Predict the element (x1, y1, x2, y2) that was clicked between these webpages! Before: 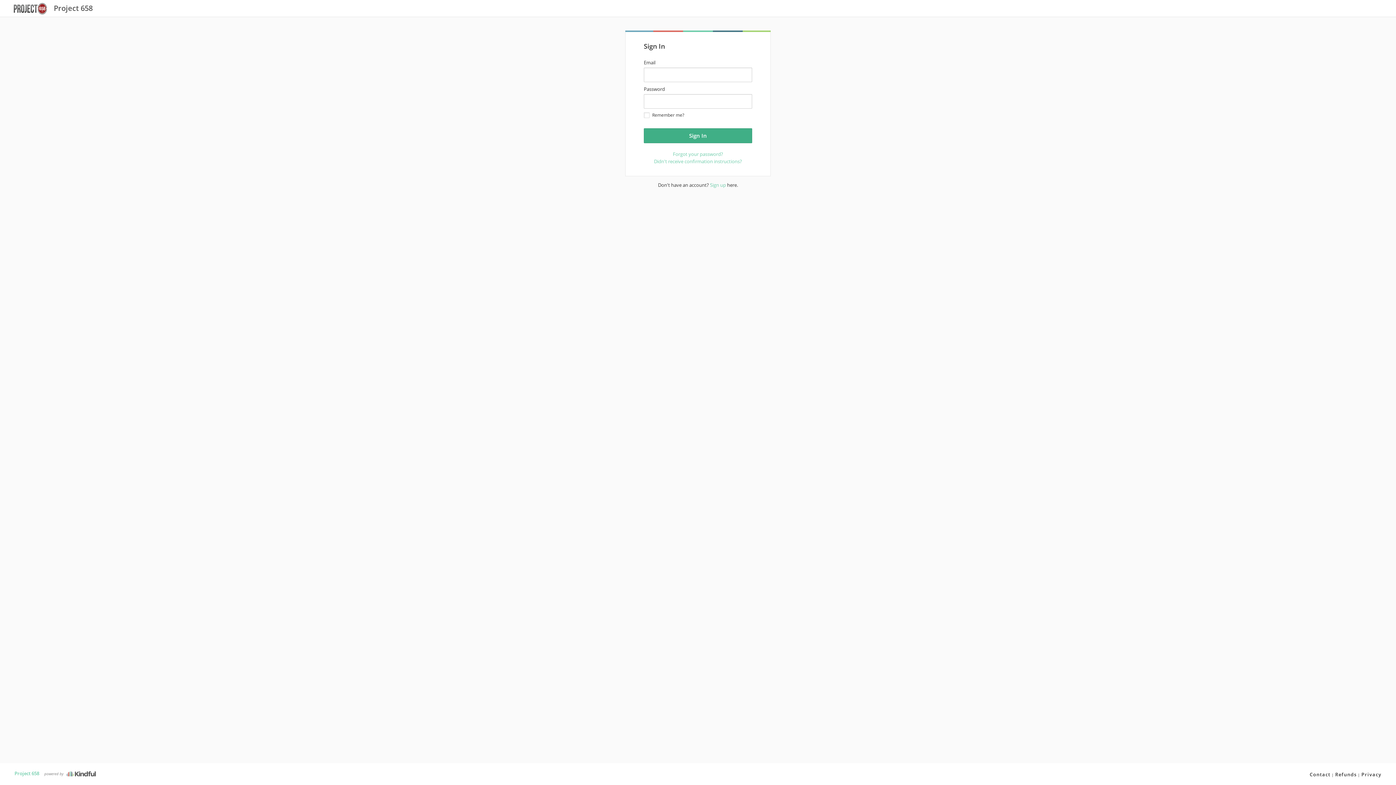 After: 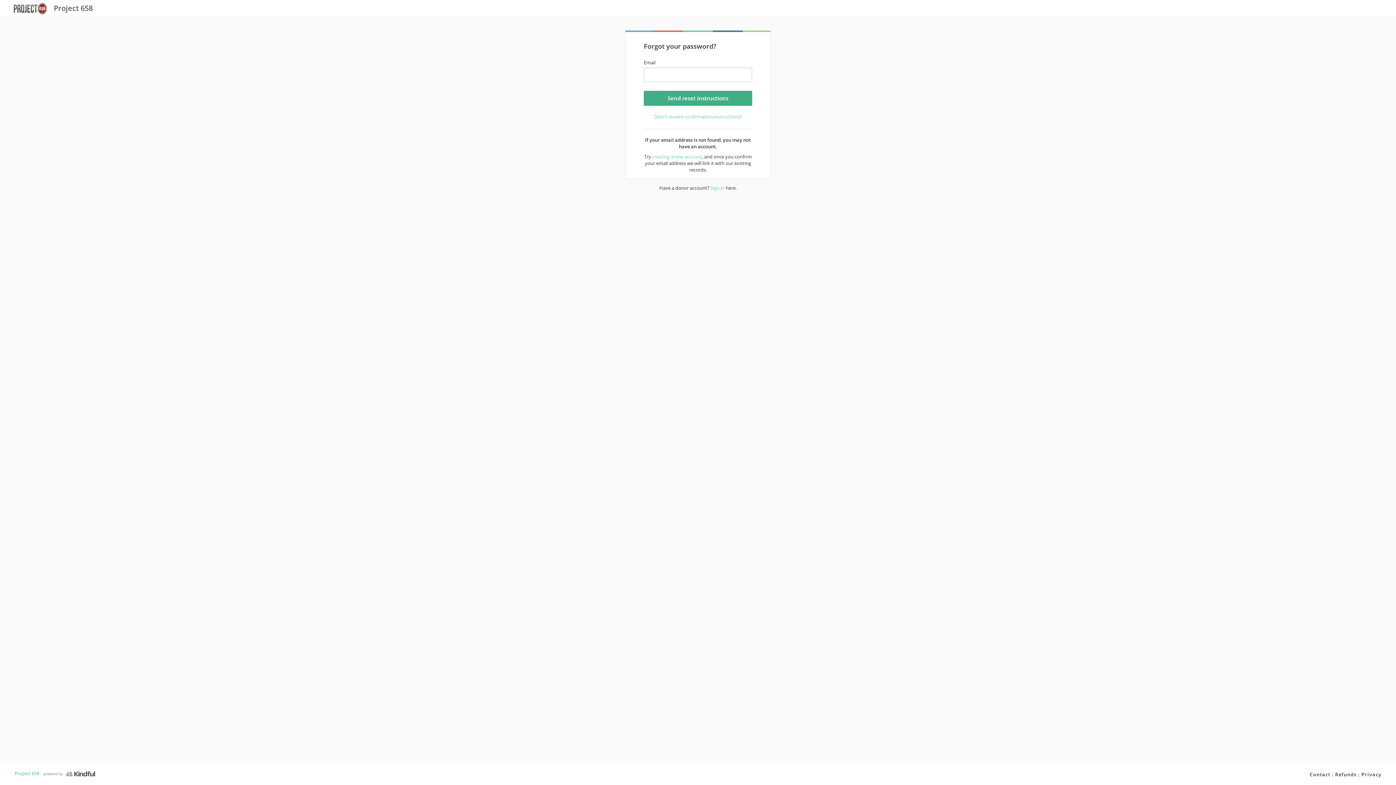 Action: bbox: (673, 150, 723, 157) label: Forgot your password?